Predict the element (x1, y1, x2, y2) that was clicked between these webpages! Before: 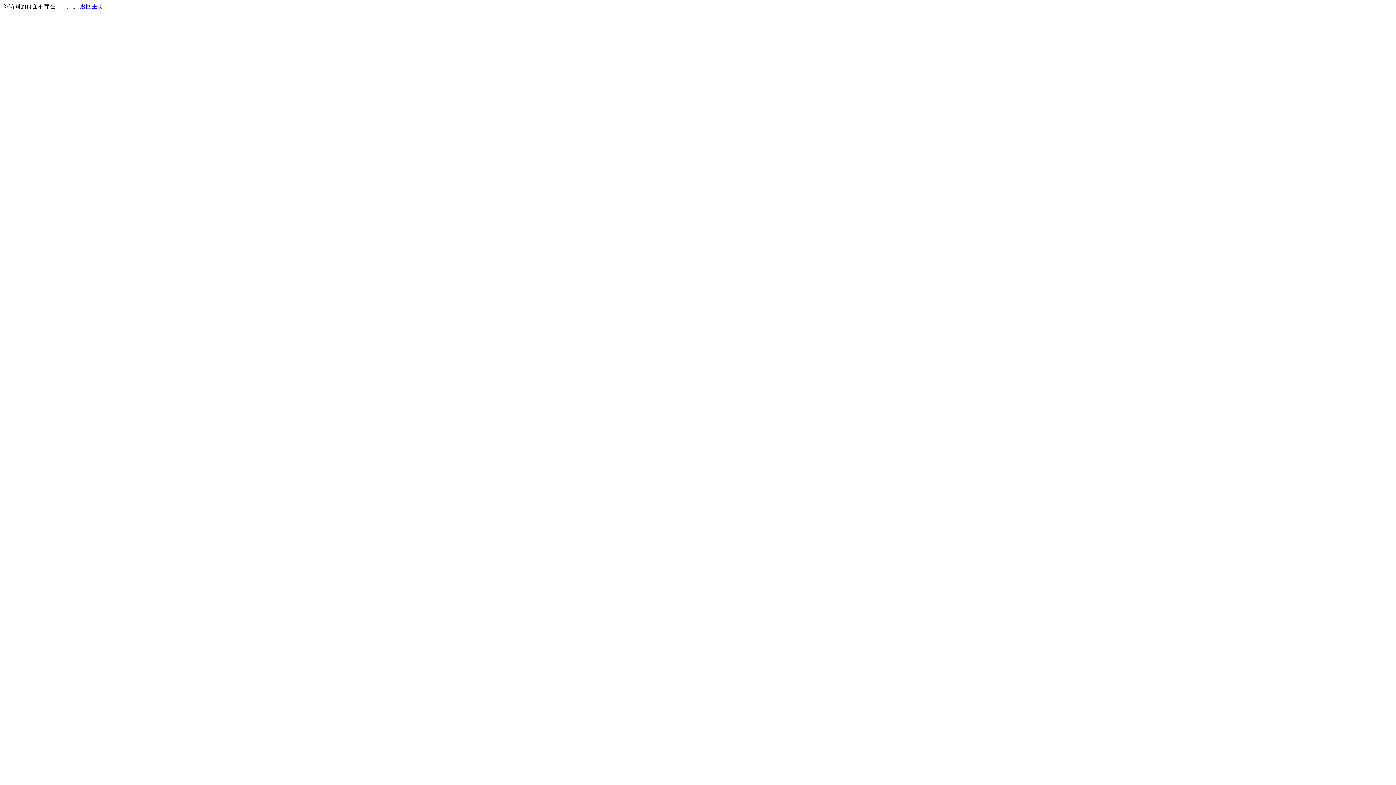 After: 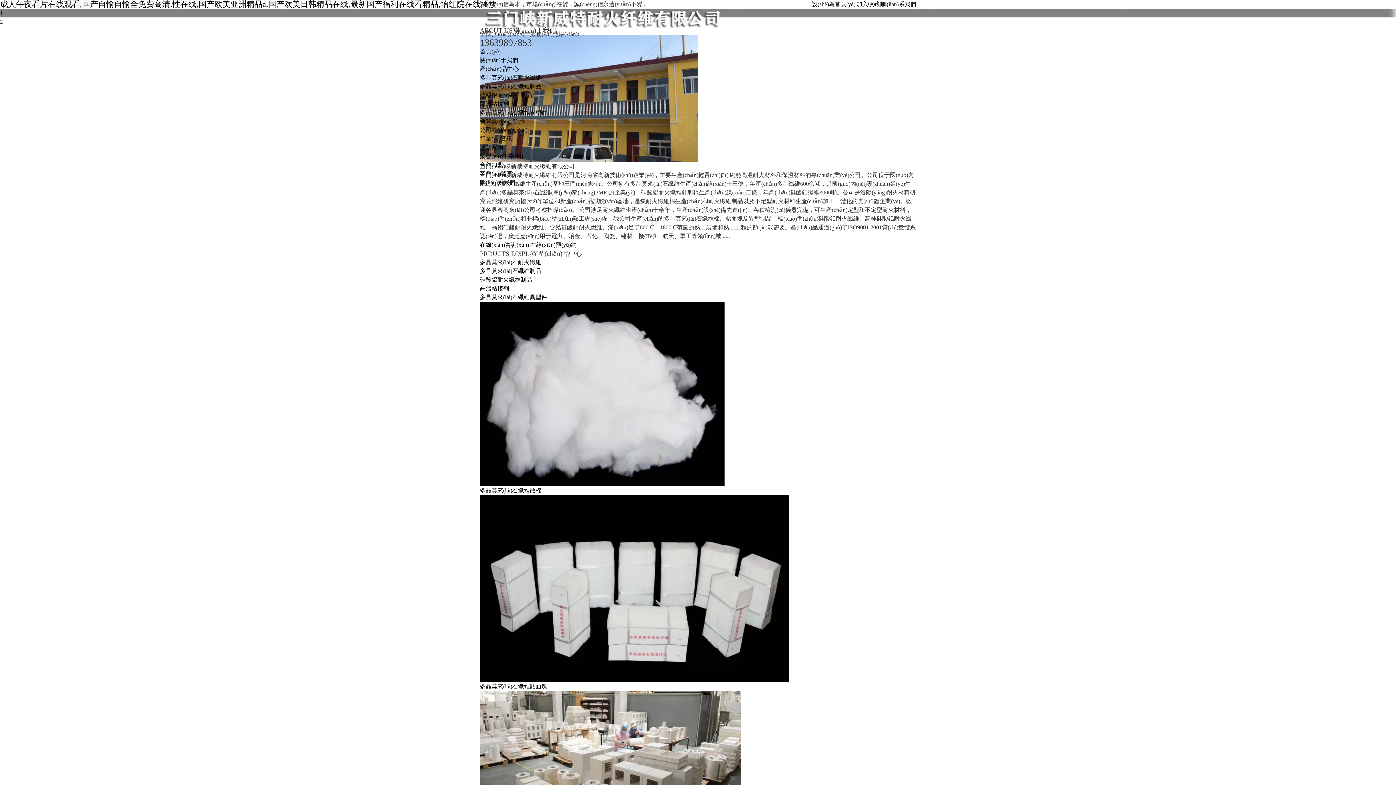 Action: bbox: (80, 3, 103, 9) label: 返回主页